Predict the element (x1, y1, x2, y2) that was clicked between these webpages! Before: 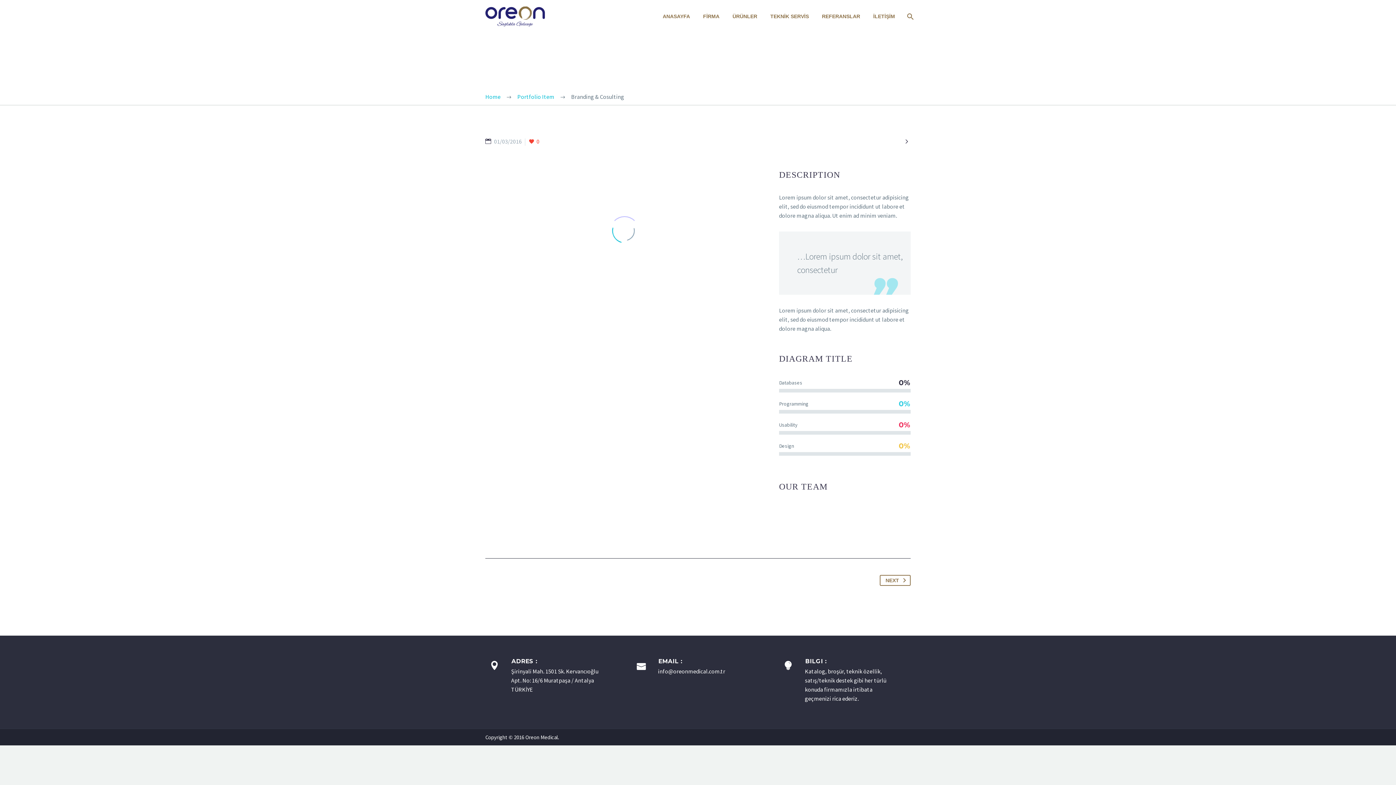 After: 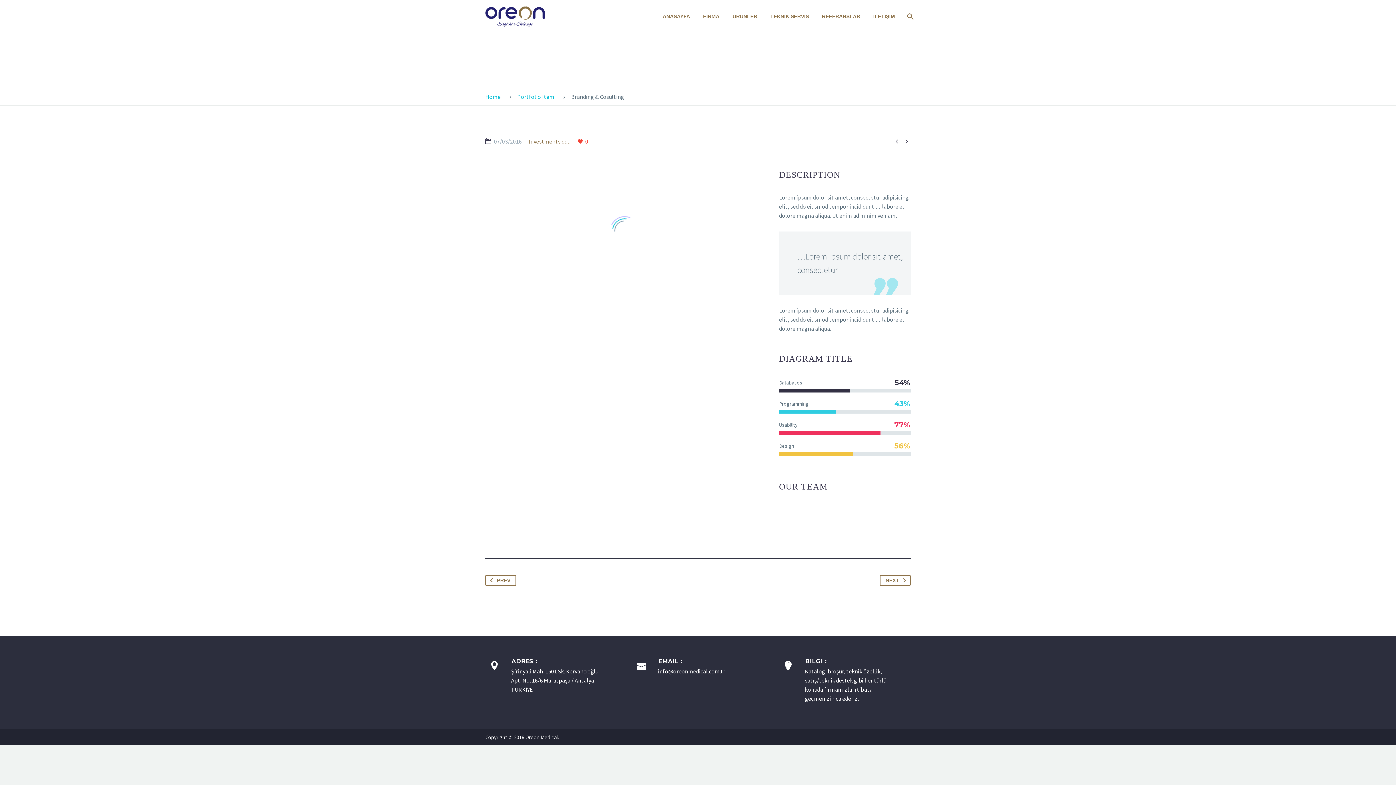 Action: bbox: (902, 136, 910, 145) label: 